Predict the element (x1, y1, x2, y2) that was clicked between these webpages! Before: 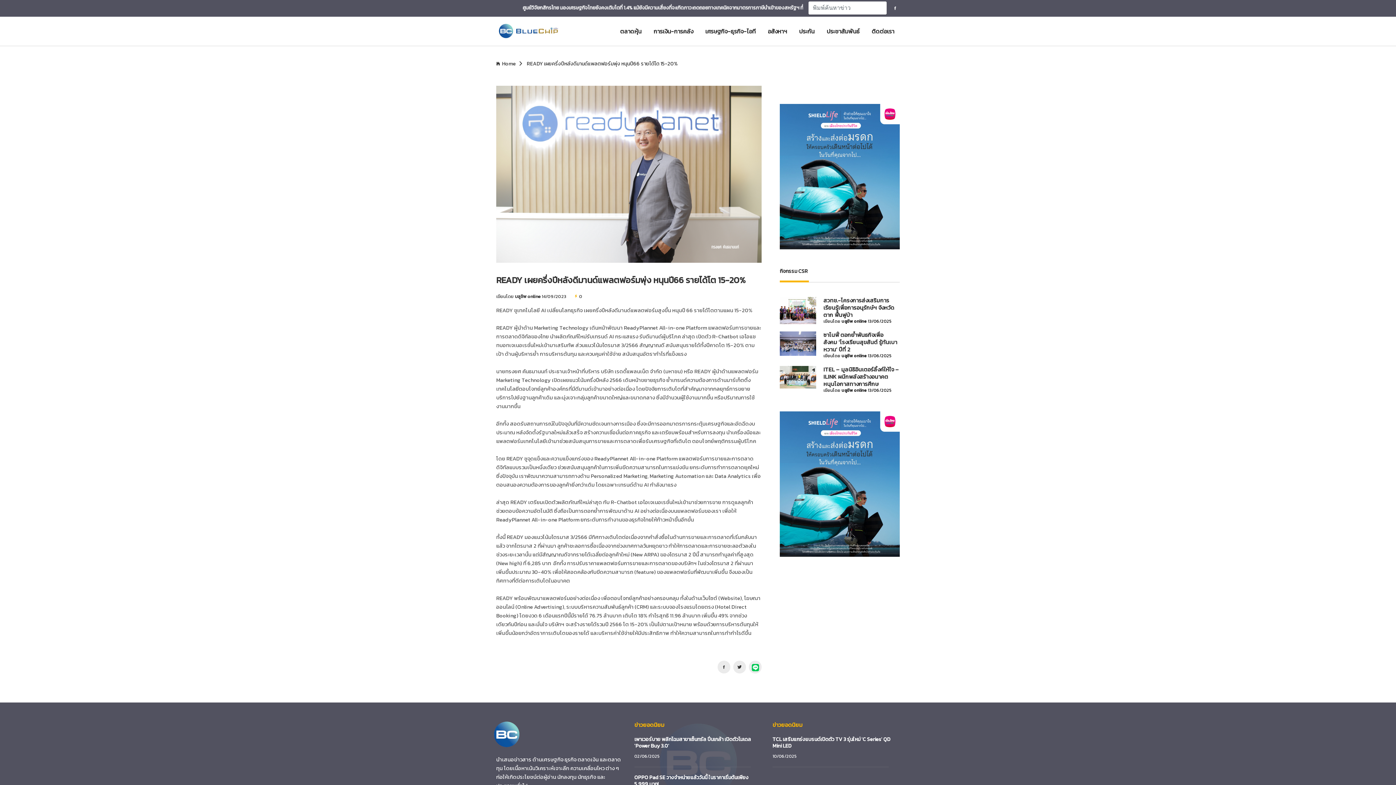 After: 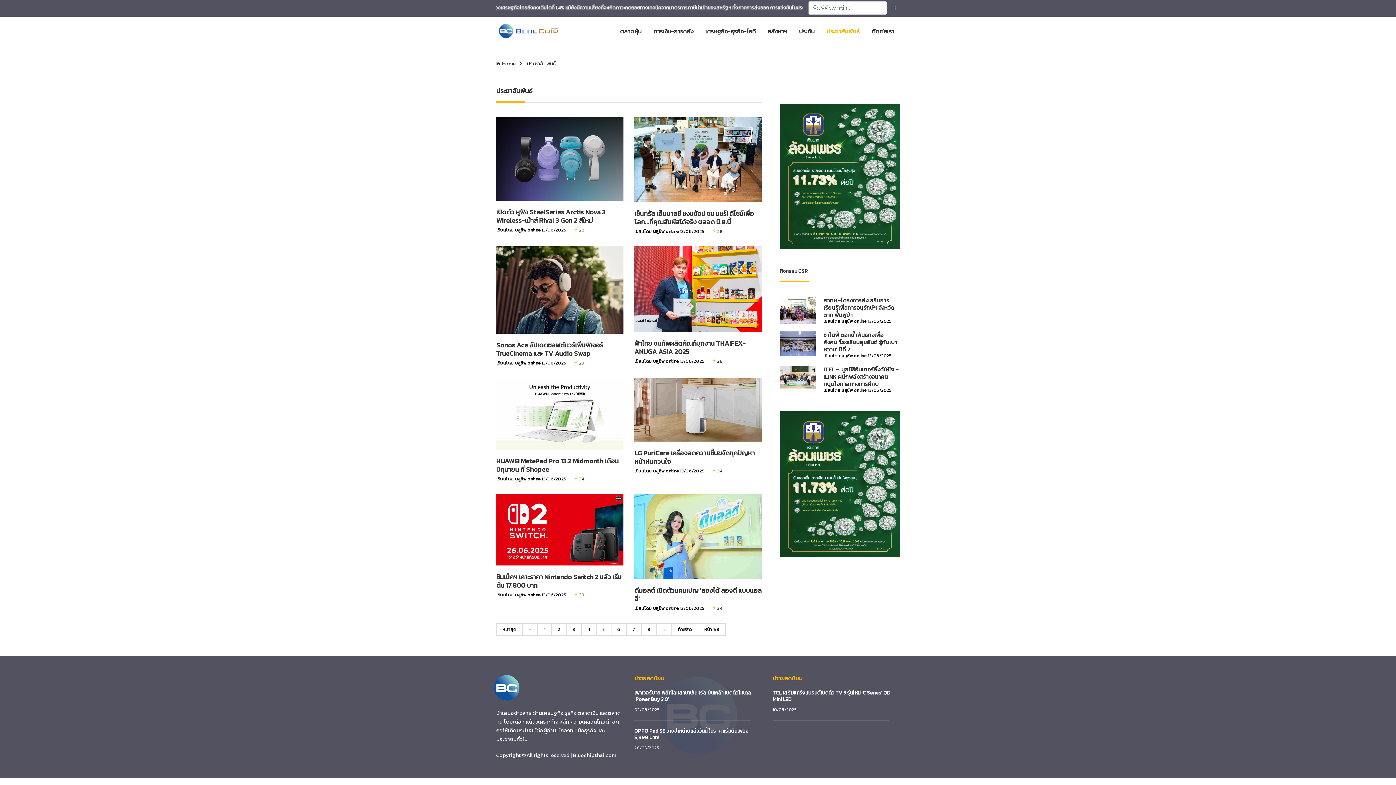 Action: label: ประชาสัมพันธ์ bbox: (821, 16, 865, 45)